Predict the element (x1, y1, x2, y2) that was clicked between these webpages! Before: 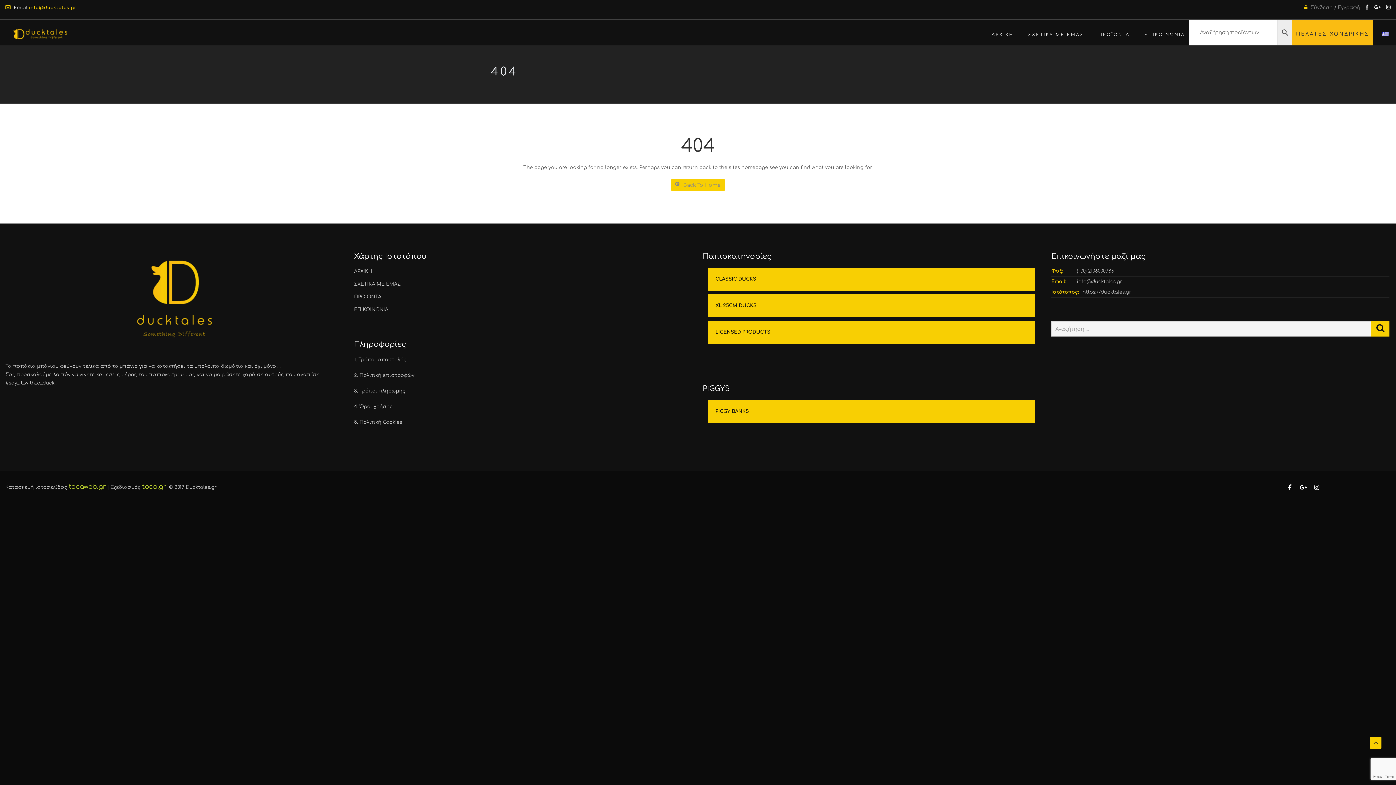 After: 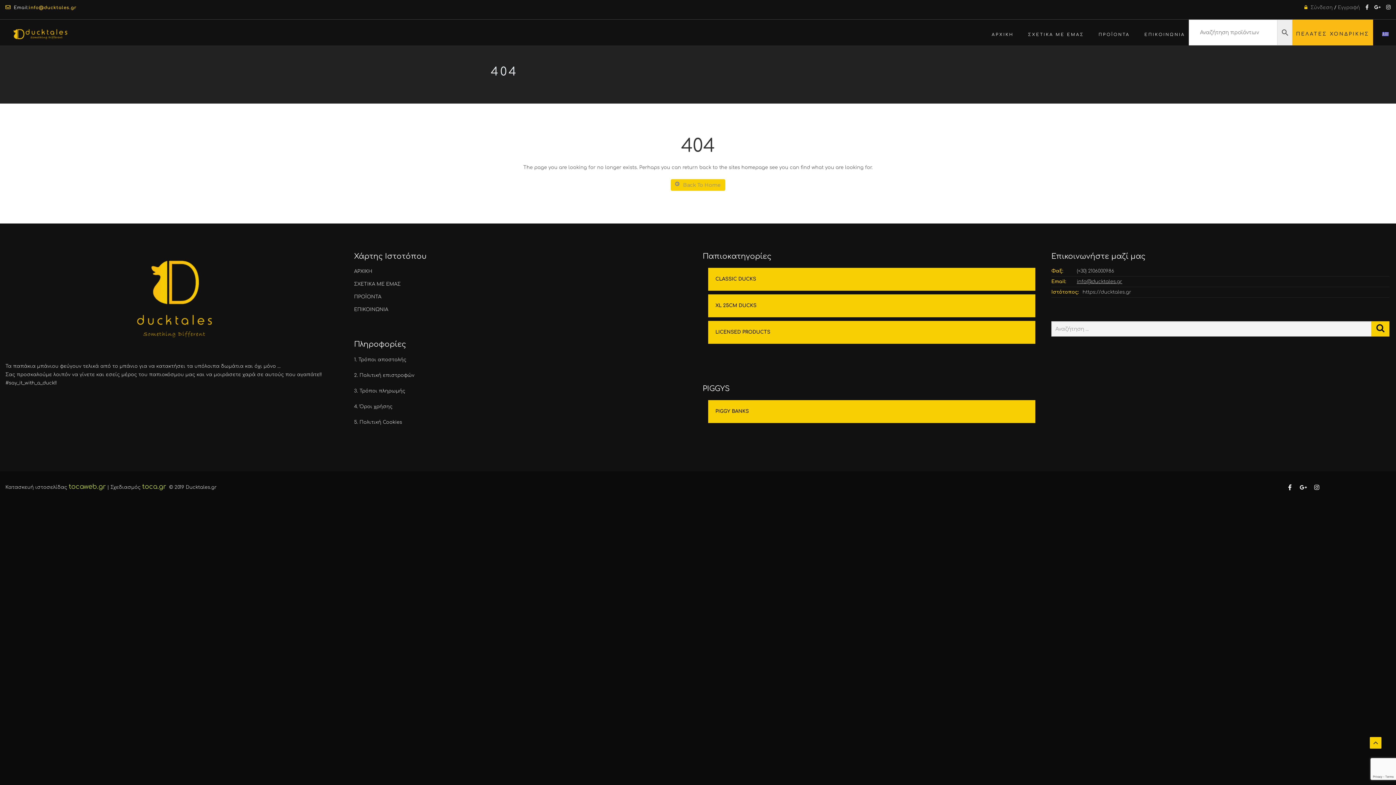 Action: bbox: (1077, 279, 1122, 284) label: info@ducktales.gr